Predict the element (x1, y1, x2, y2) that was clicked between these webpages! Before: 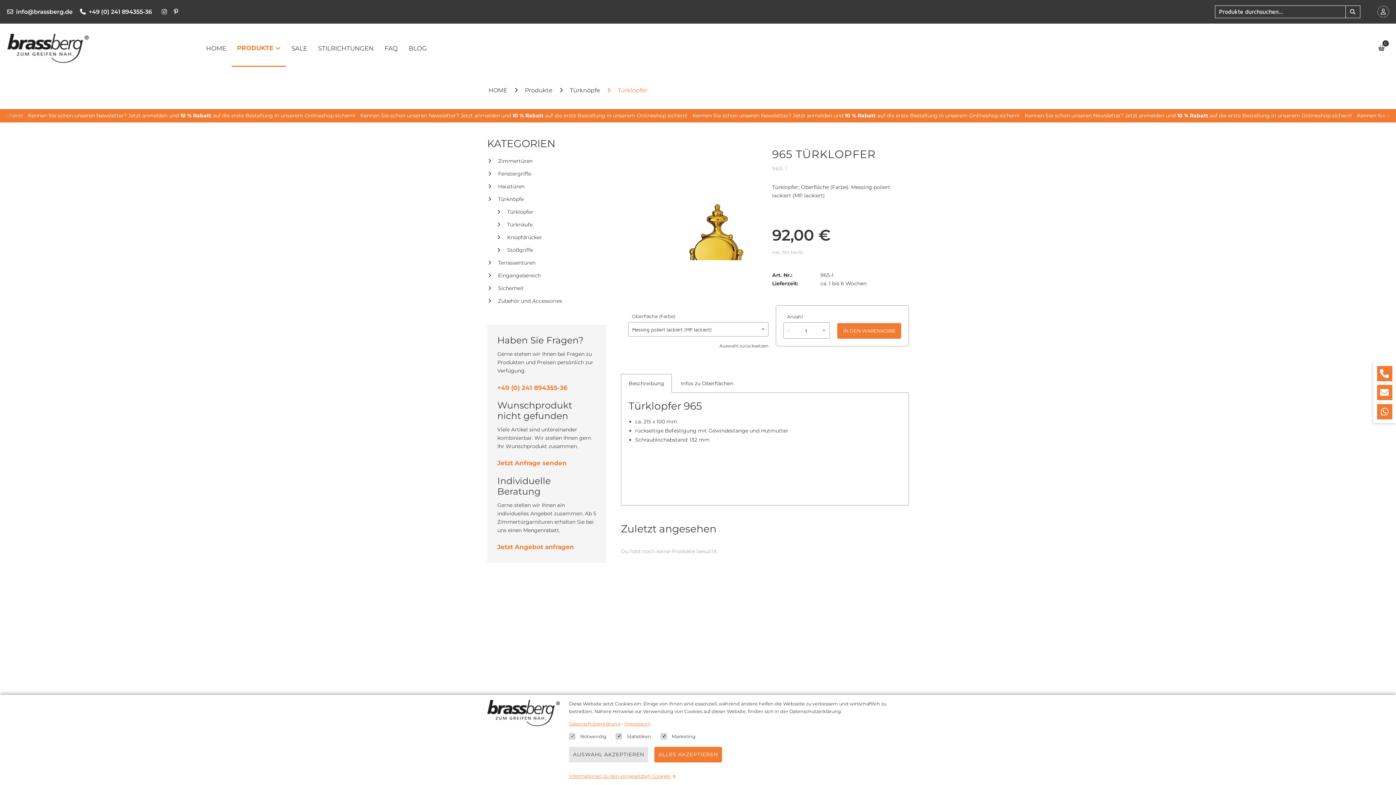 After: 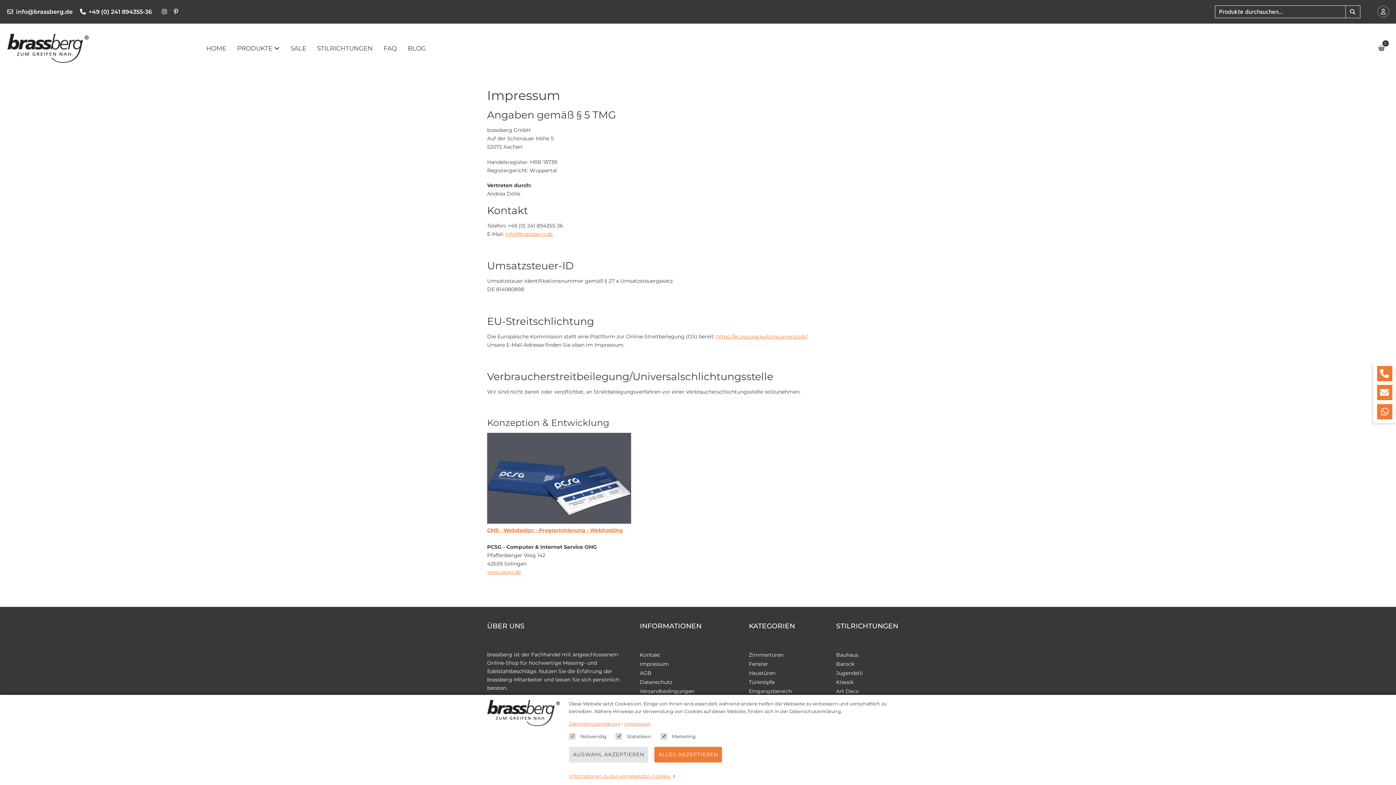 Action: bbox: (624, 721, 650, 726) label: Impressum